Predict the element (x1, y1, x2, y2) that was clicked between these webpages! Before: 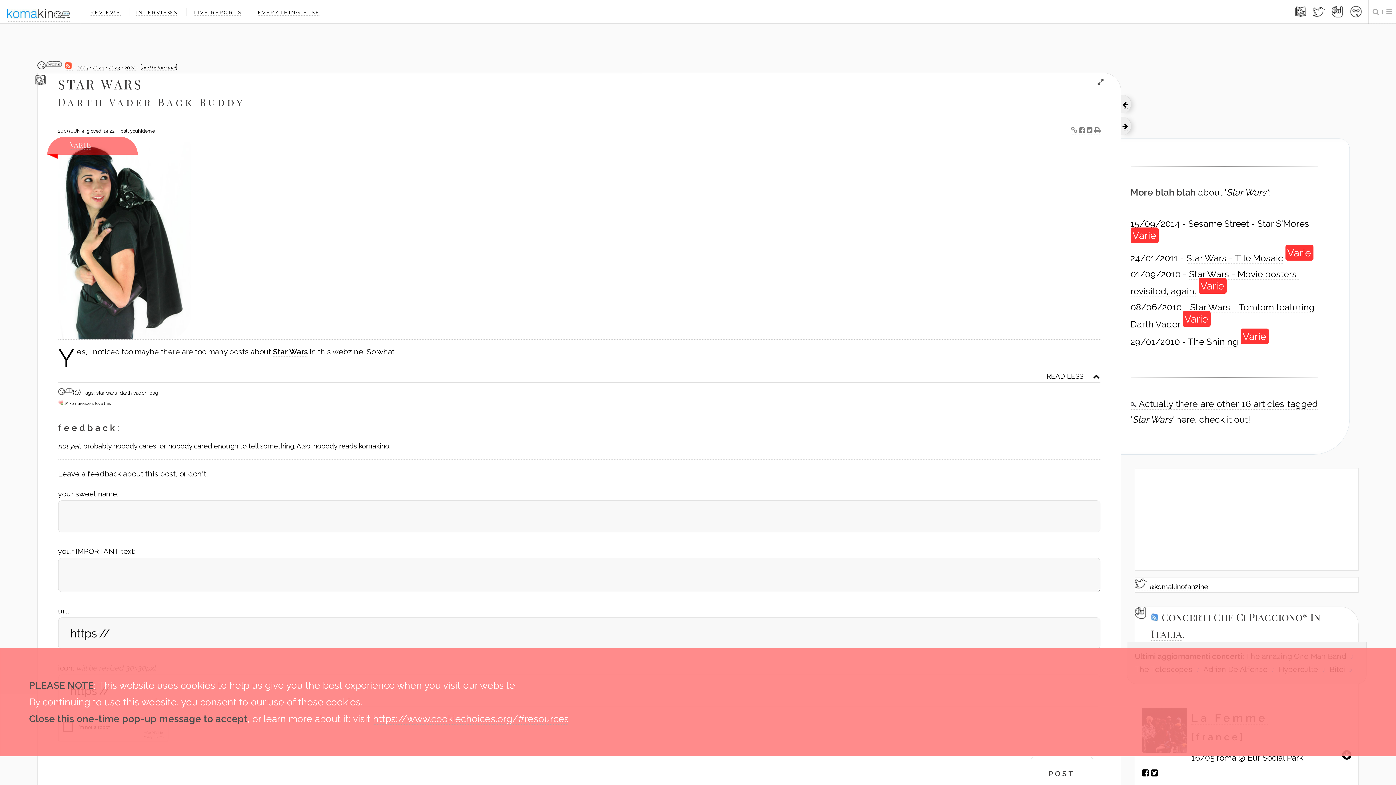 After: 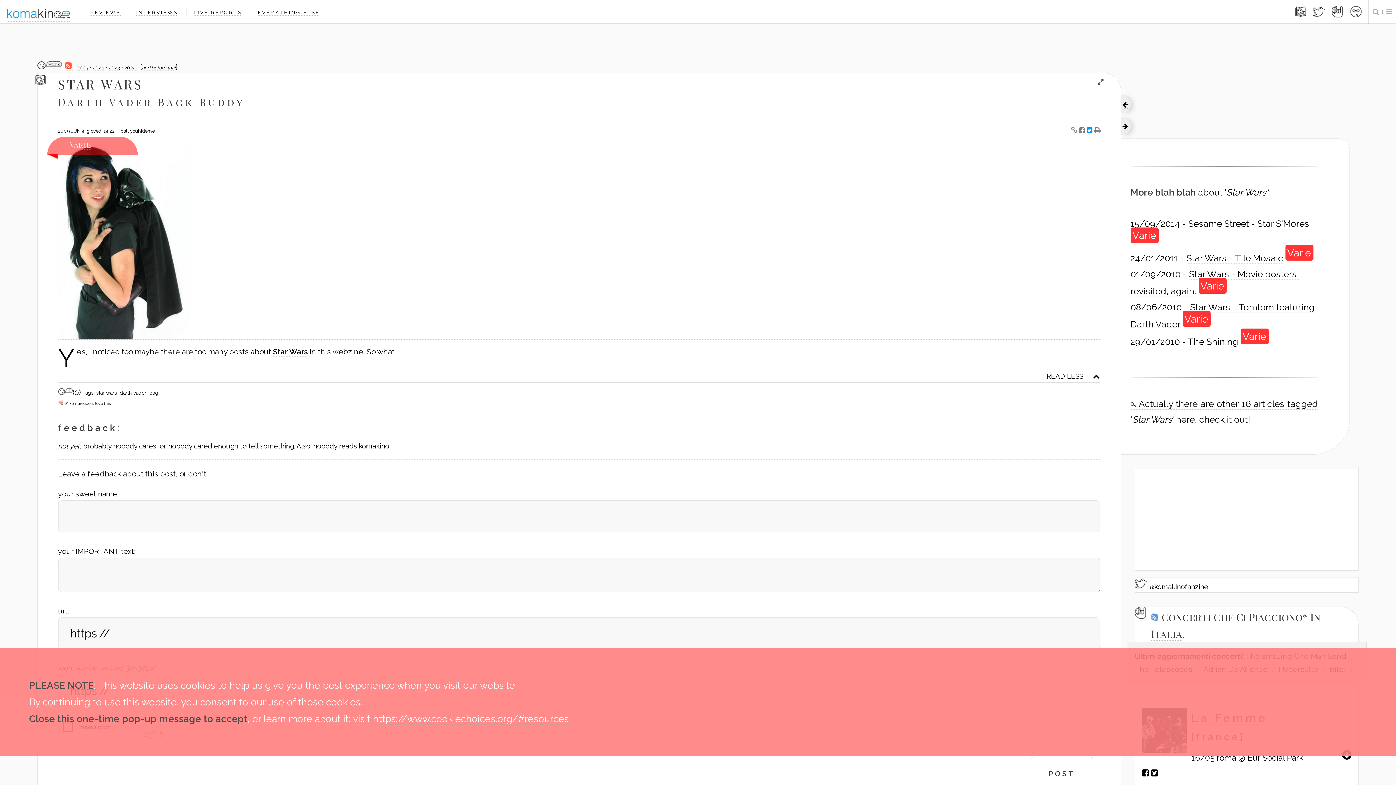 Action: bbox: (1086, 126, 1092, 134)